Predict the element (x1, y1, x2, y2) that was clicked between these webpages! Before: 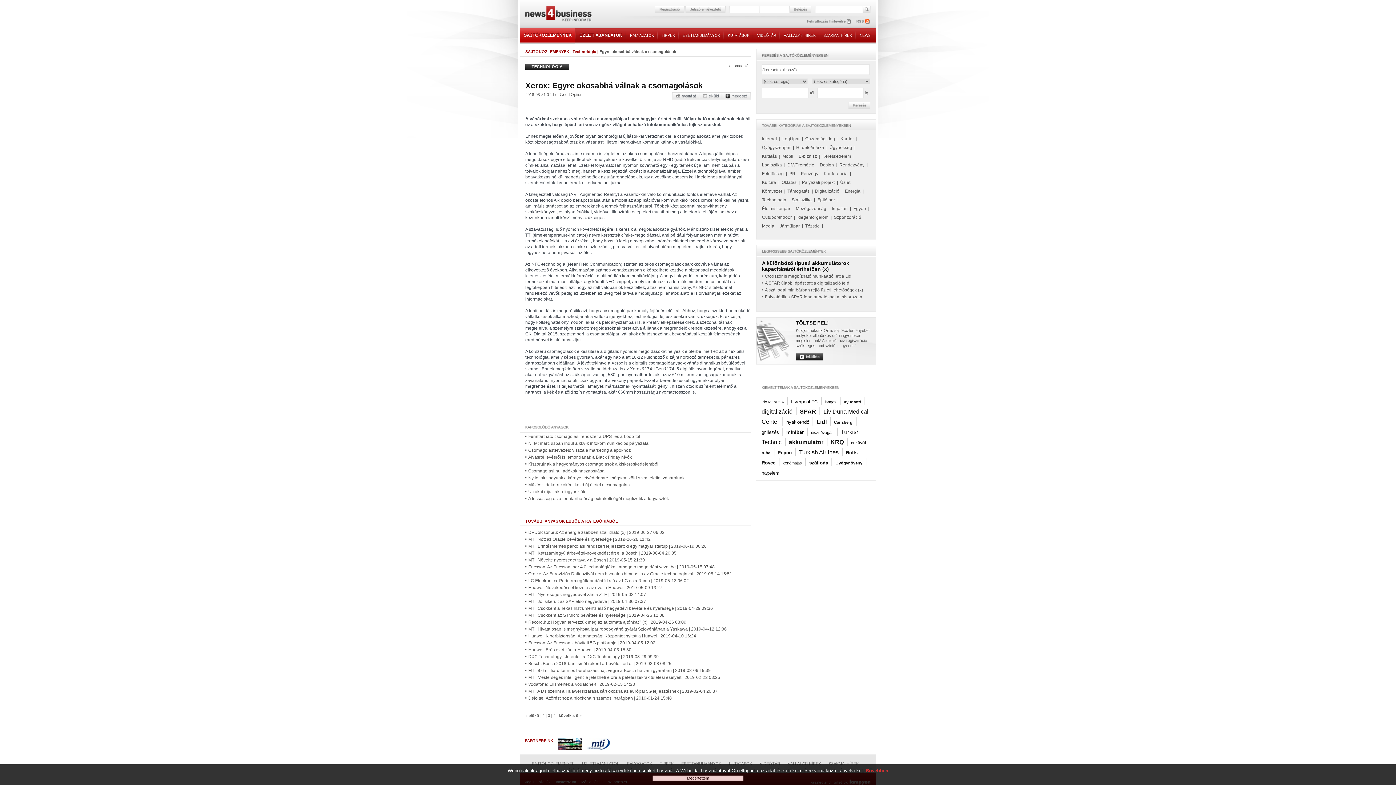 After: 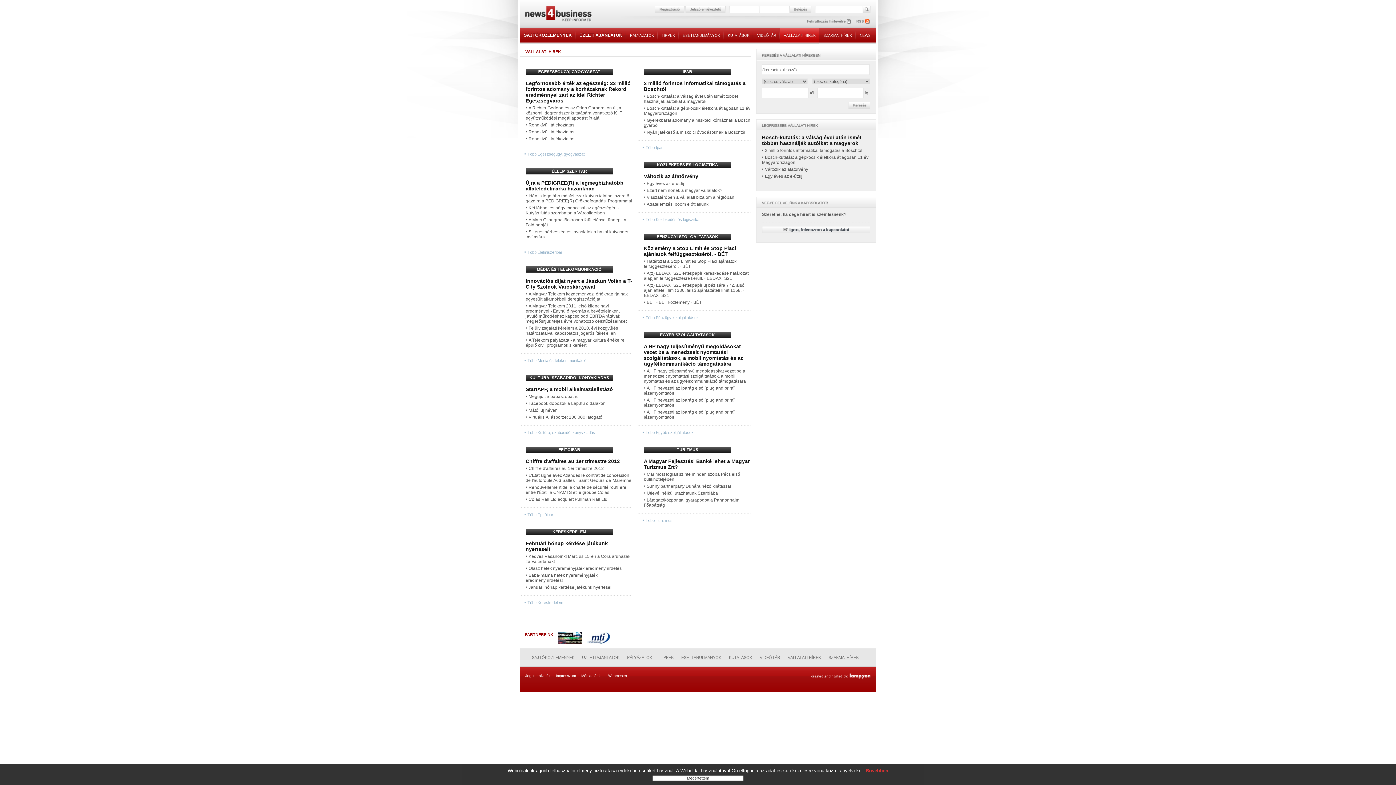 Action: bbox: (784, 28, 816, 42) label: VÁLLALATI HÍREK